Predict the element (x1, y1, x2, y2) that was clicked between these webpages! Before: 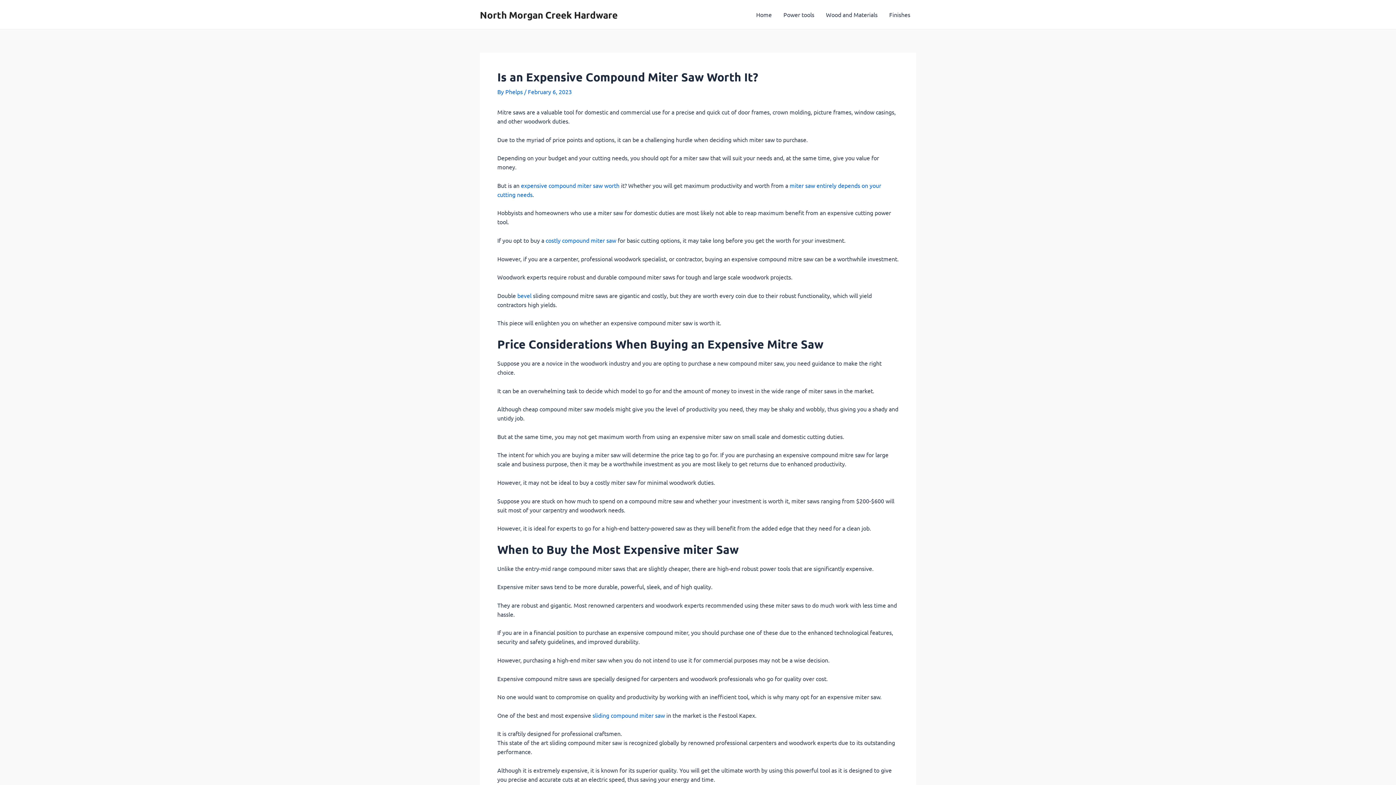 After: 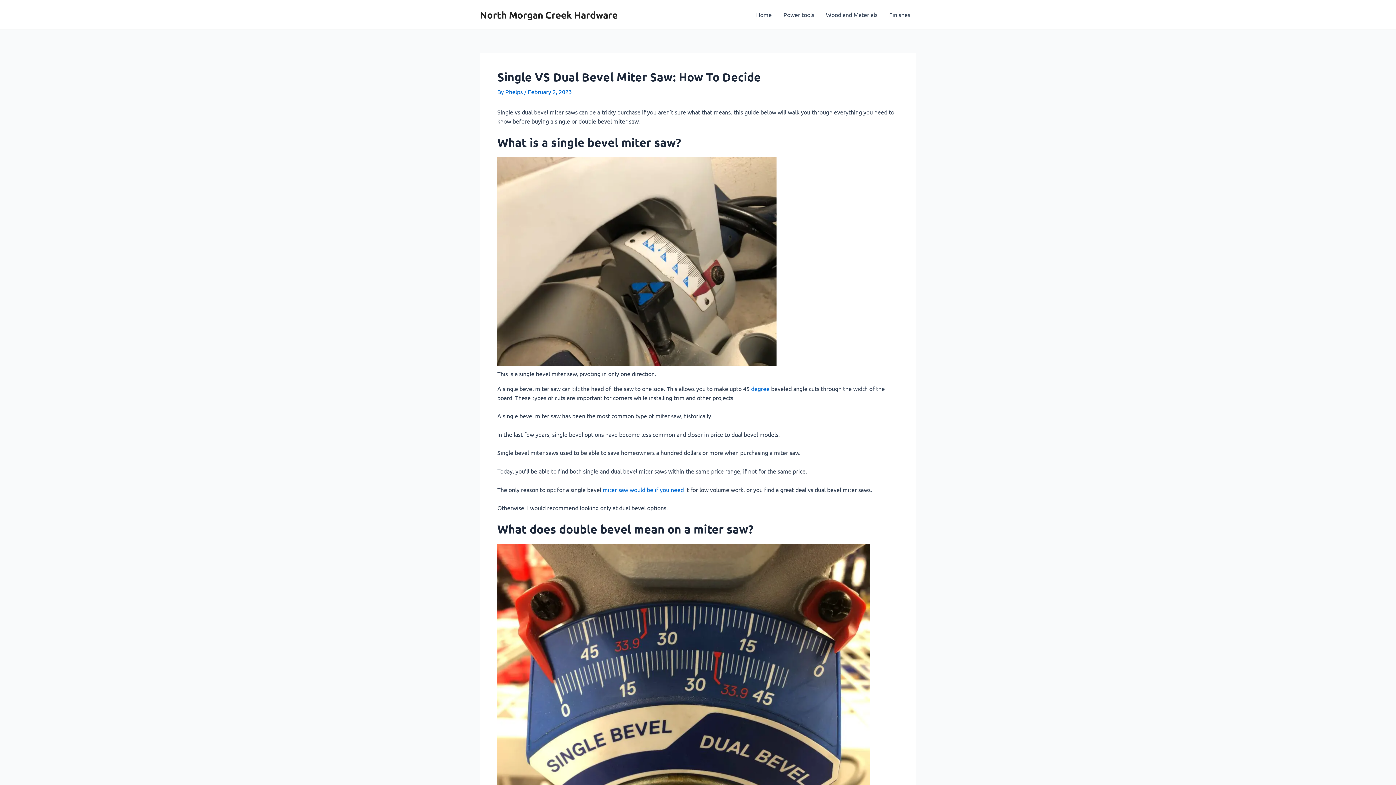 Action: bbox: (517, 291, 531, 299) label: bevel